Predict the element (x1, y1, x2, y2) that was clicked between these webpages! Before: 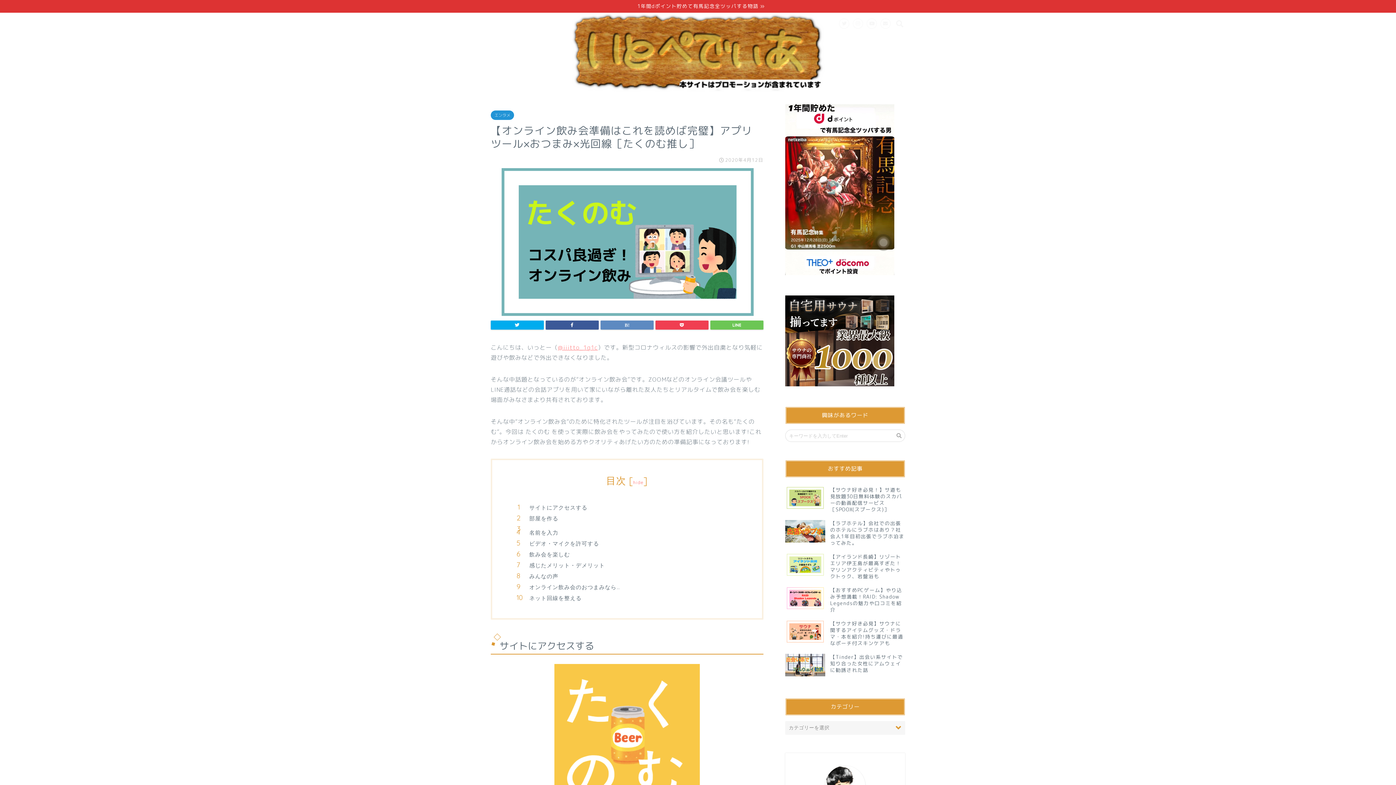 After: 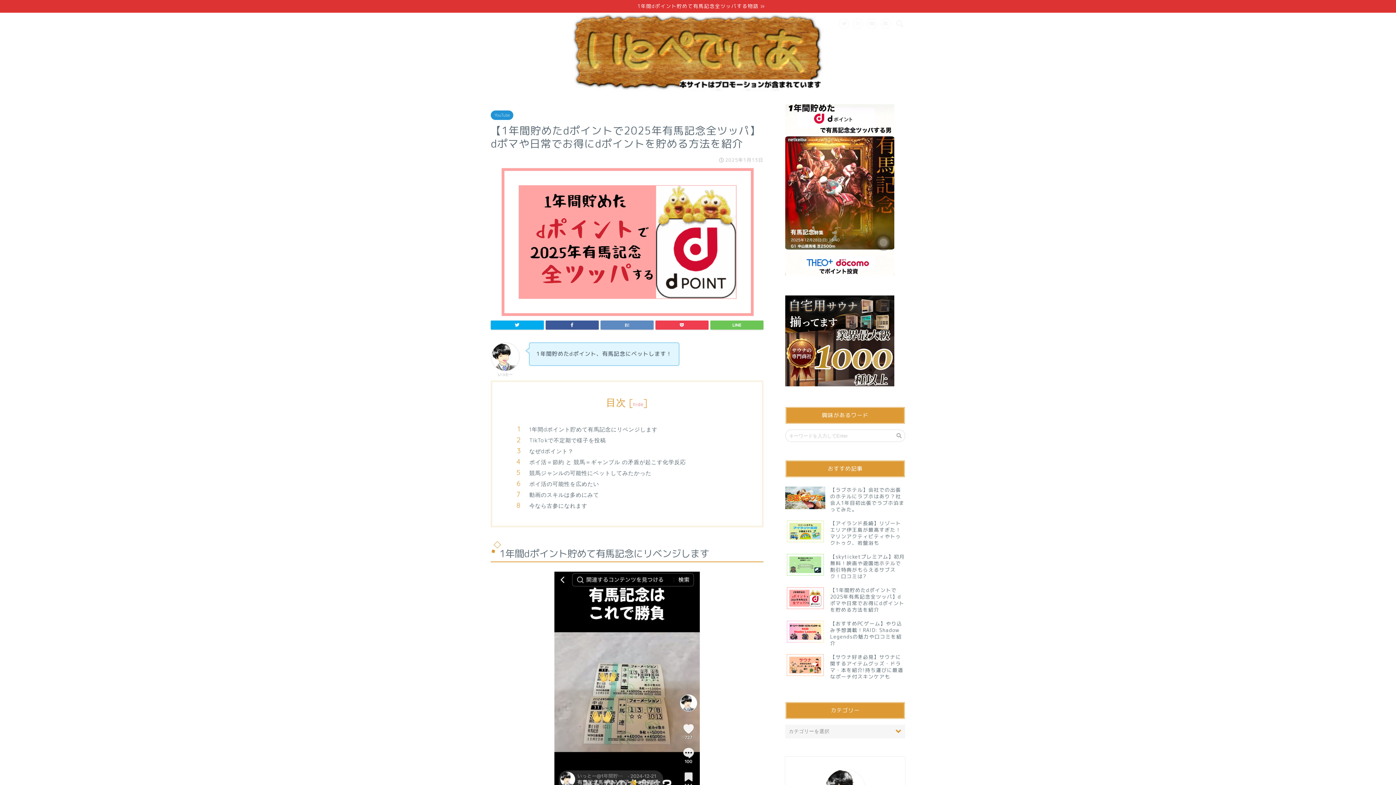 Action: label: 1年間dポイント貯めて有馬記念全ツッパする物語 bbox: (0, 0, 1396, 12)